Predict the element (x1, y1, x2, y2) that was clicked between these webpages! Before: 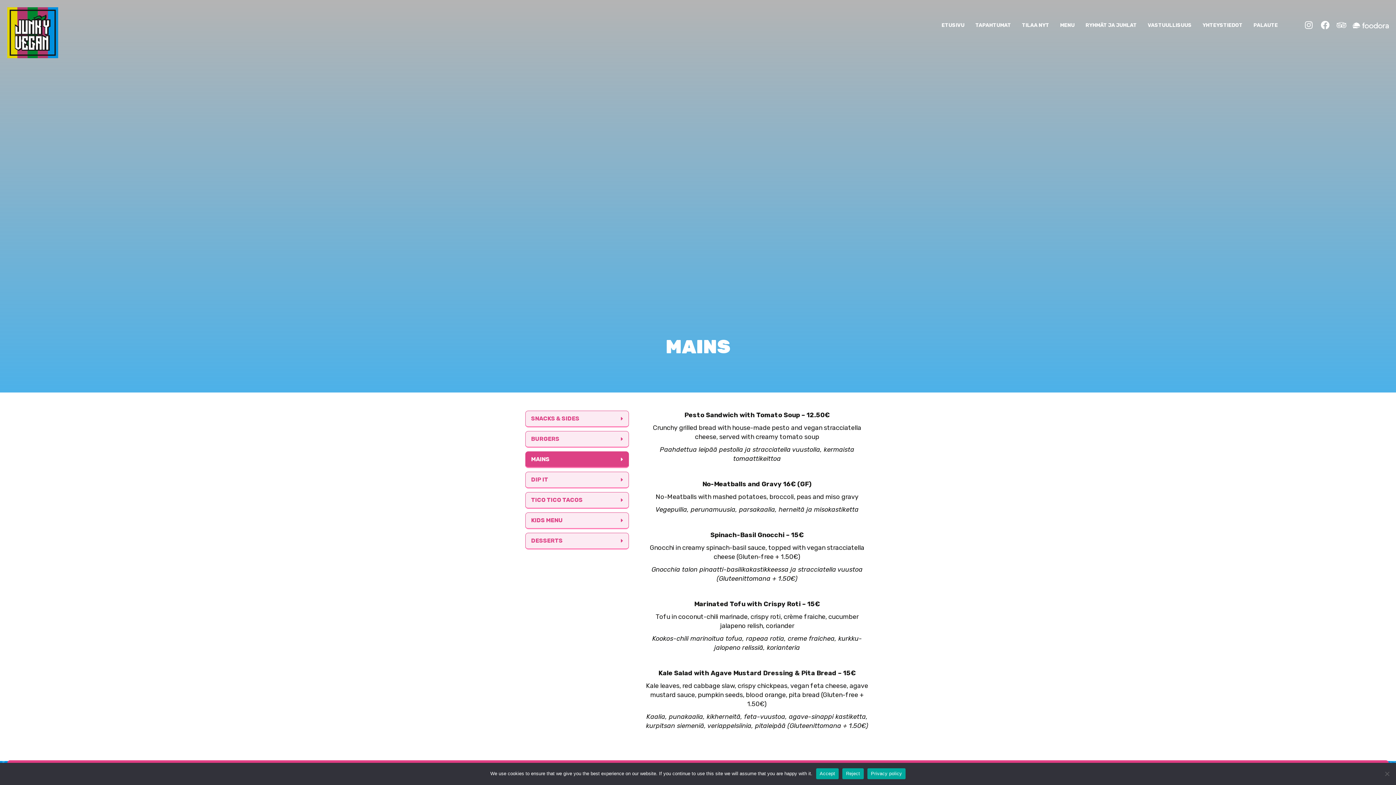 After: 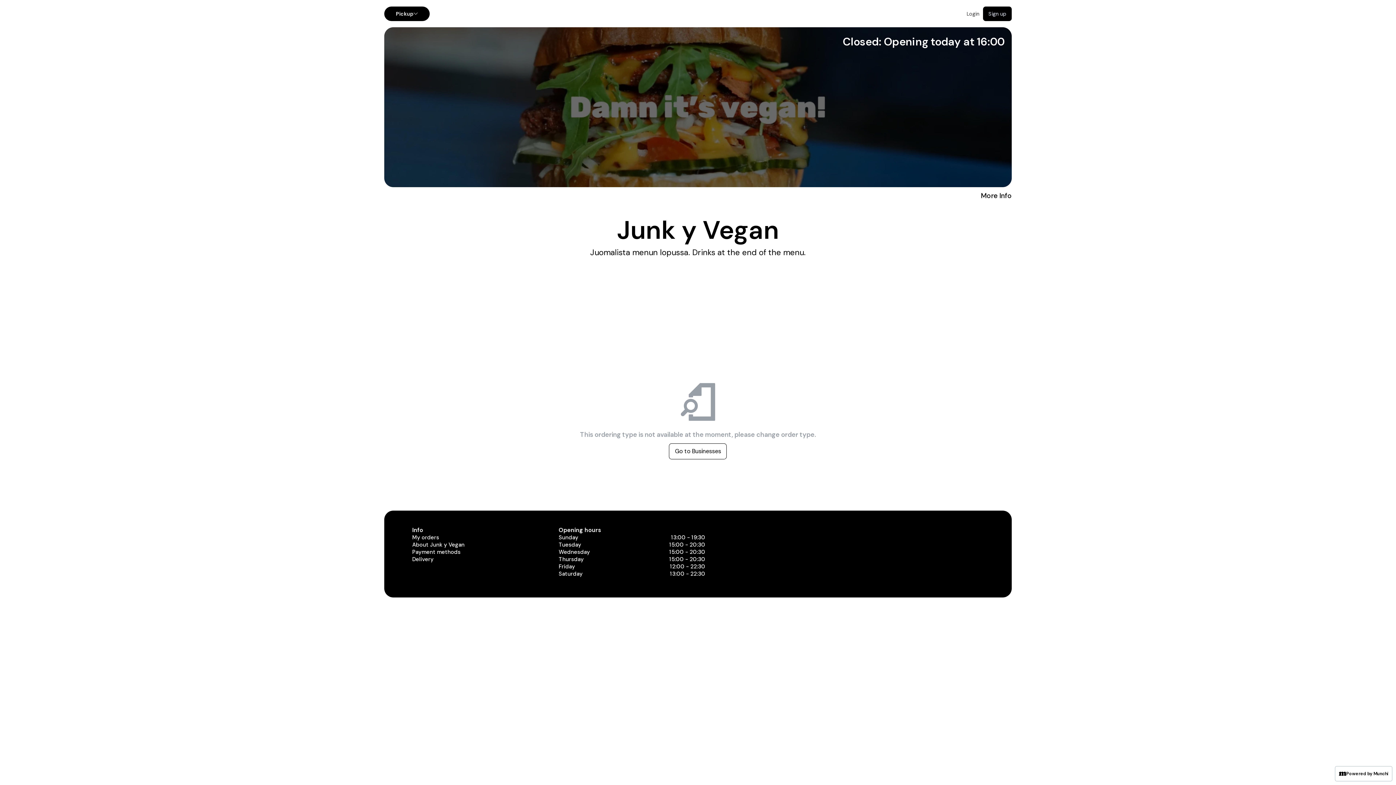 Action: label: TILAA NYT bbox: (1016, 18, 1054, 32)